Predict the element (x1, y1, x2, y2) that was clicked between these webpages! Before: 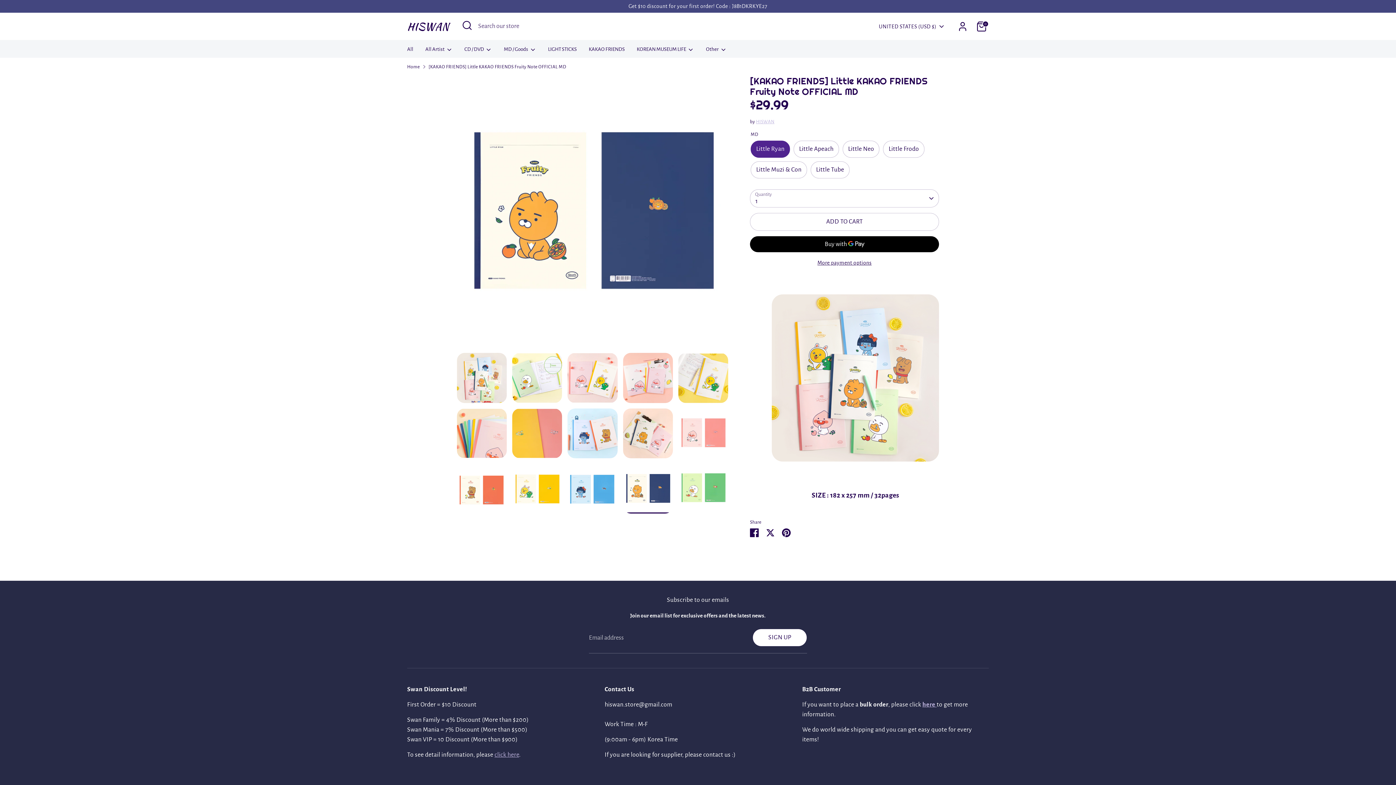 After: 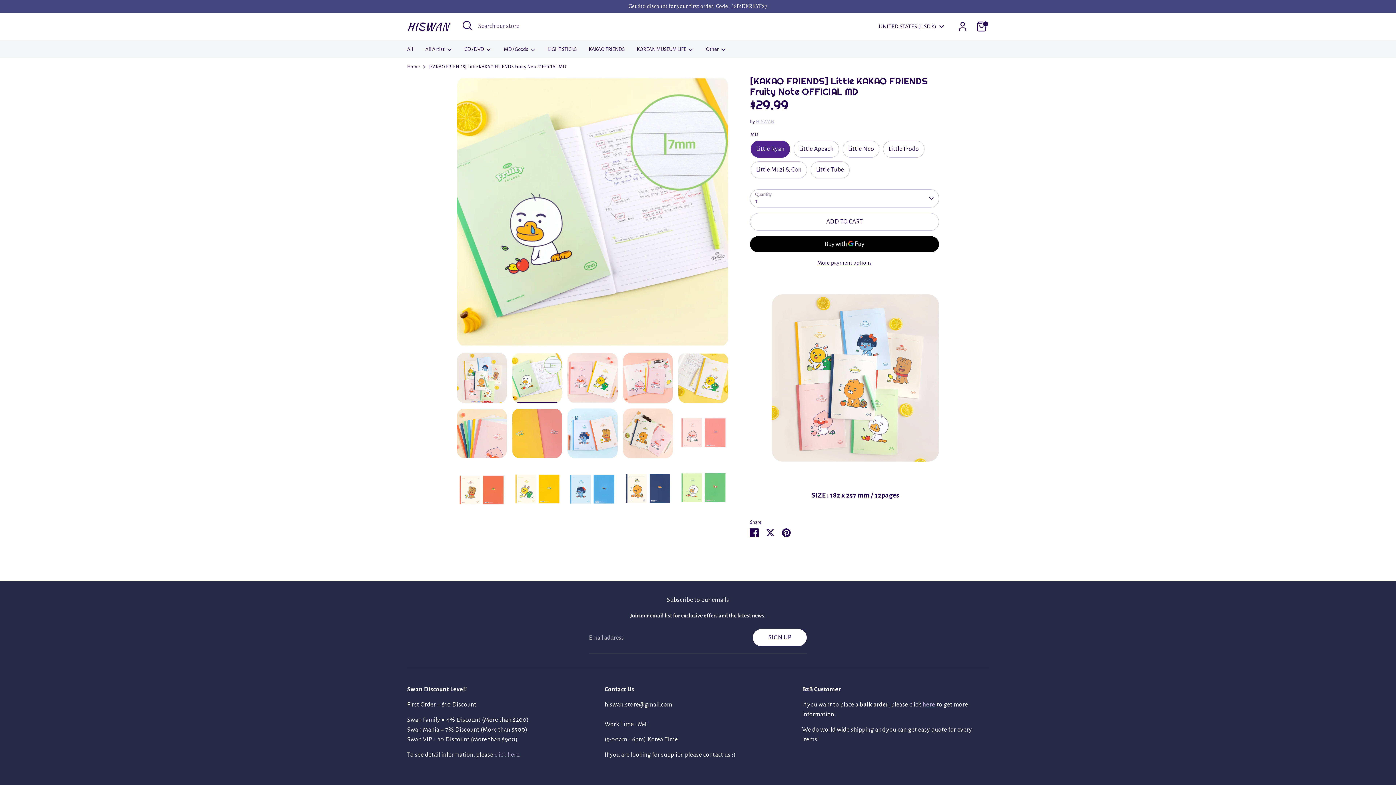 Action: bbox: (512, 353, 562, 403)